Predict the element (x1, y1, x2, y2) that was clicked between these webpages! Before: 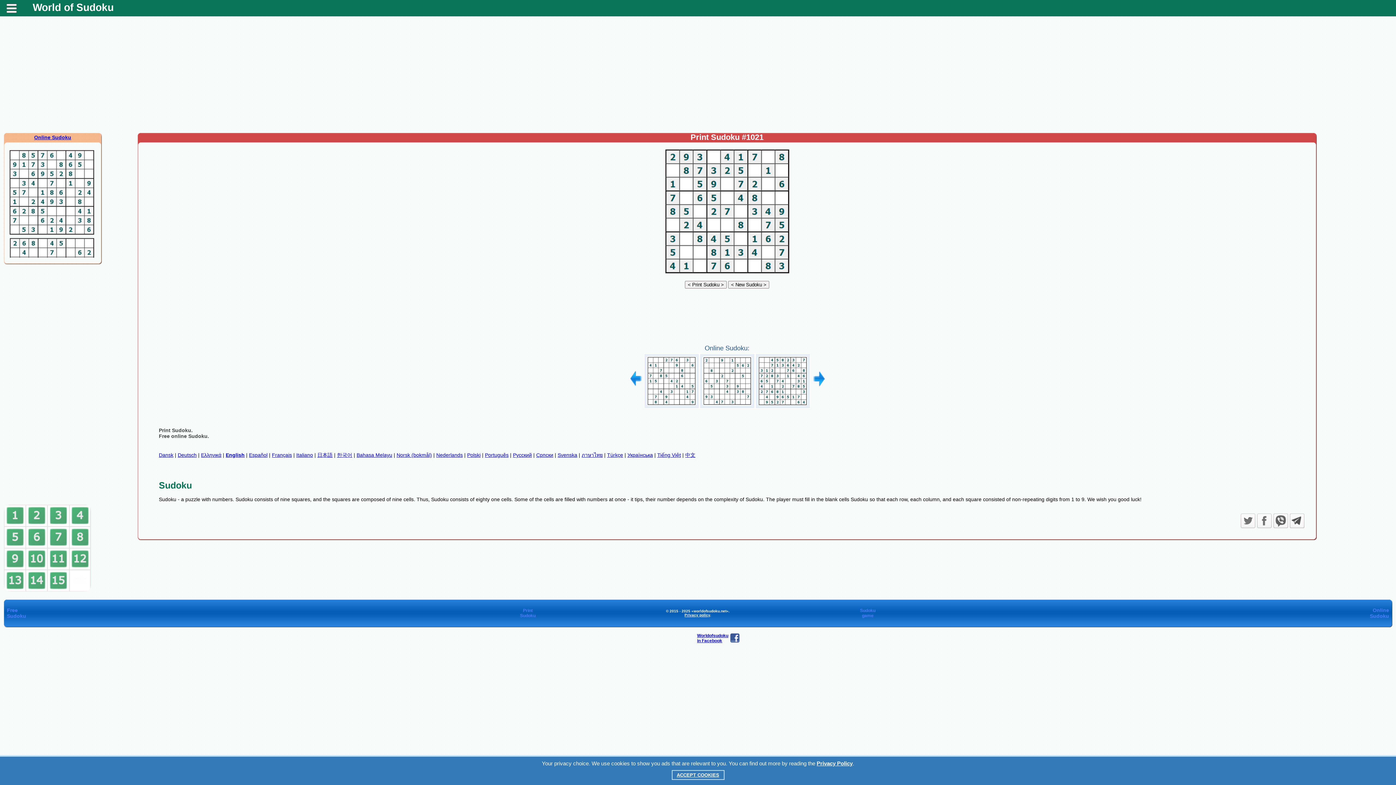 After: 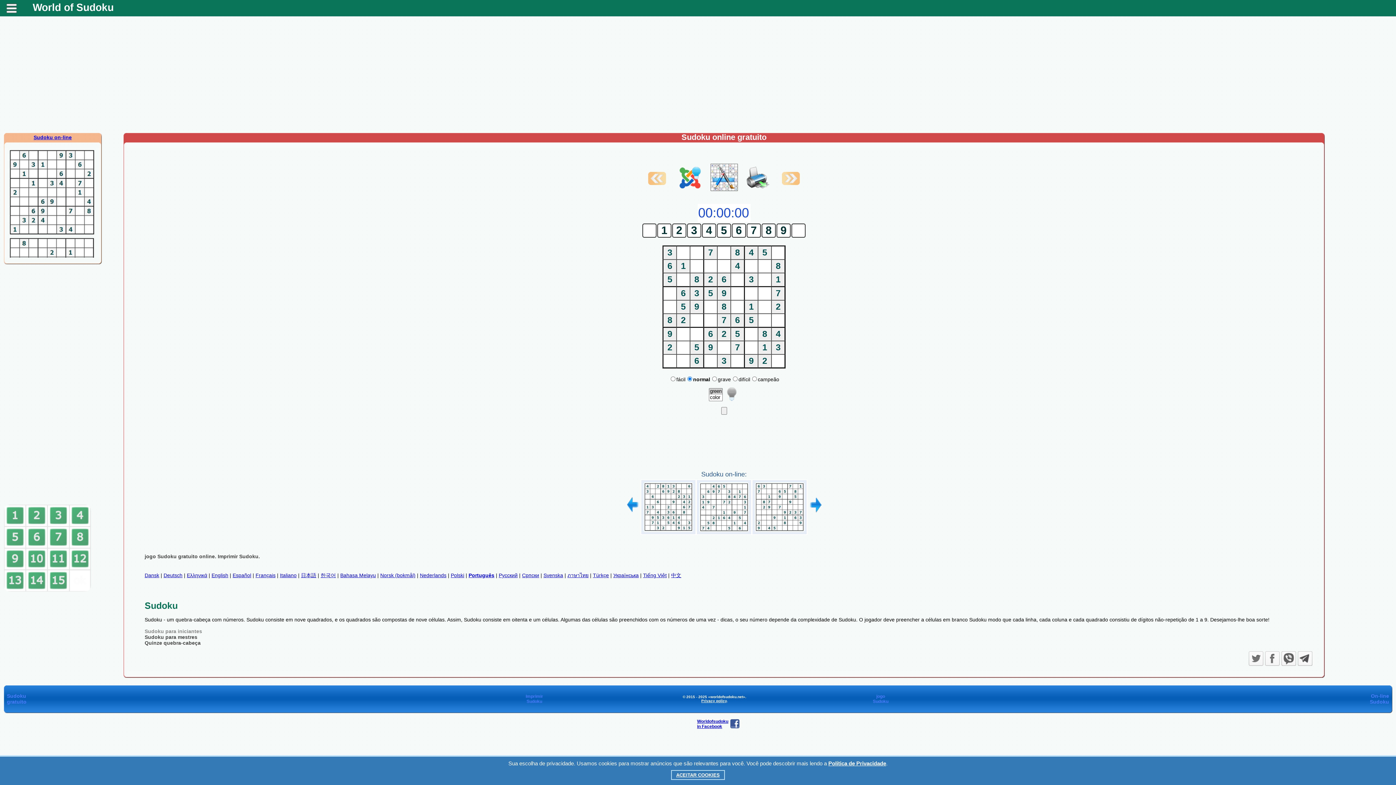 Action: bbox: (485, 452, 508, 458) label: Português